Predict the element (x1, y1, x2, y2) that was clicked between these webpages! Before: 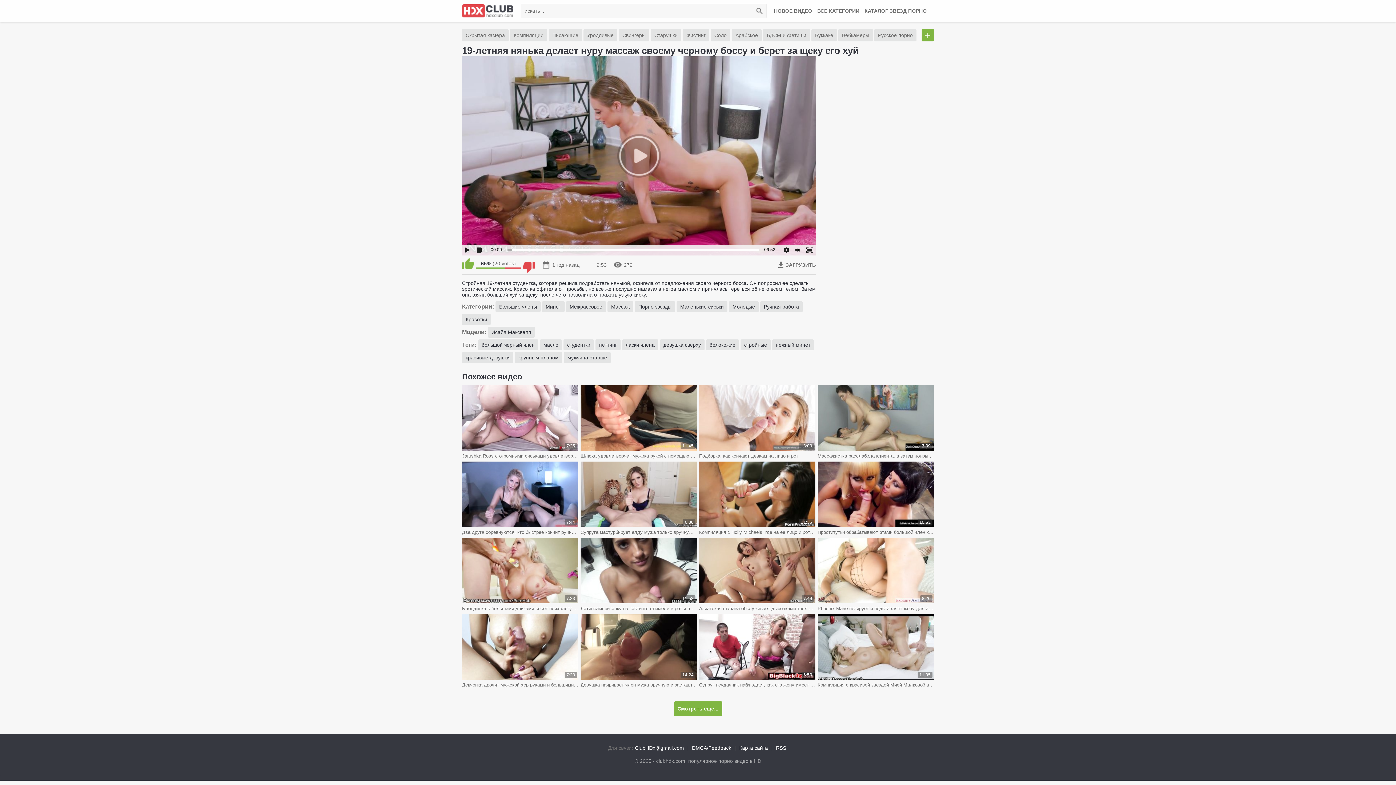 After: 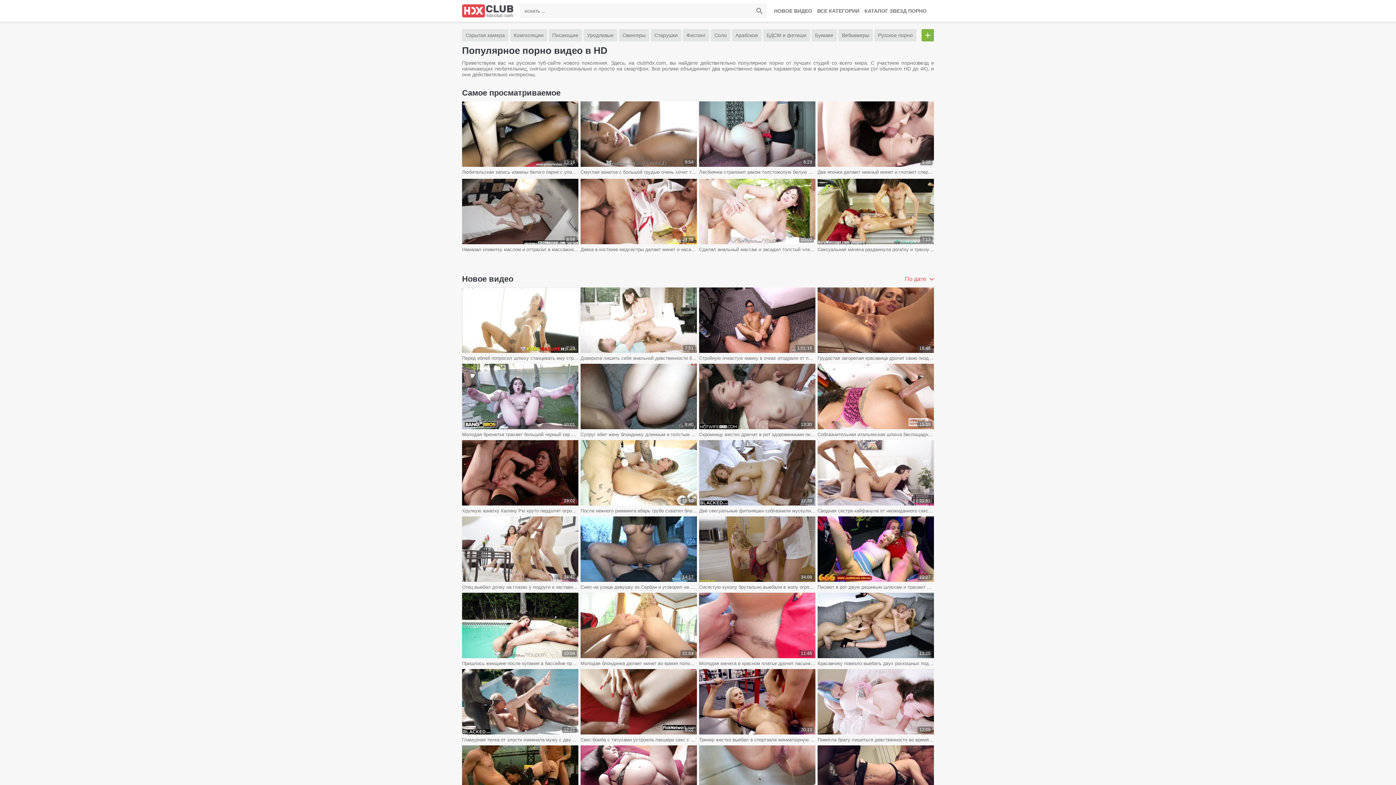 Action: bbox: (462, 12, 513, 18)